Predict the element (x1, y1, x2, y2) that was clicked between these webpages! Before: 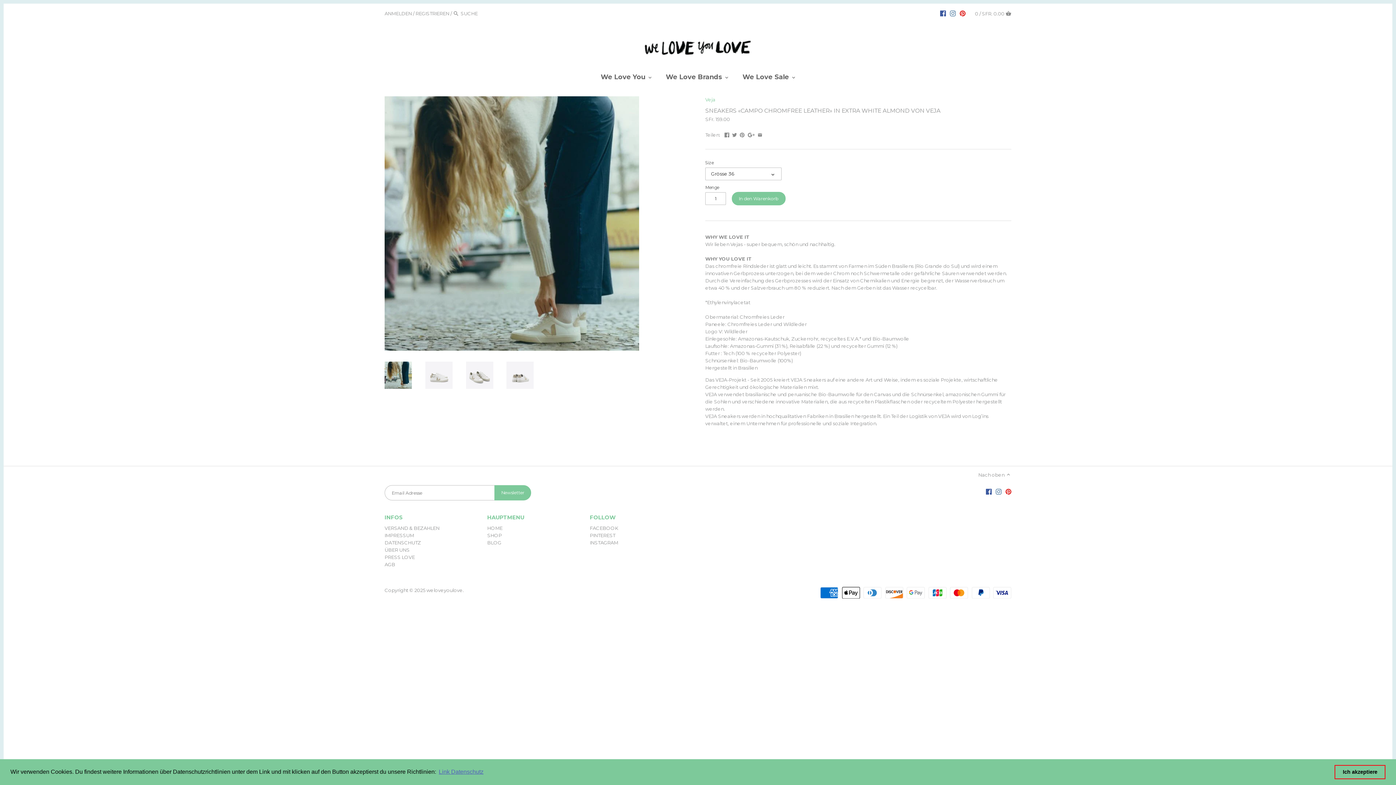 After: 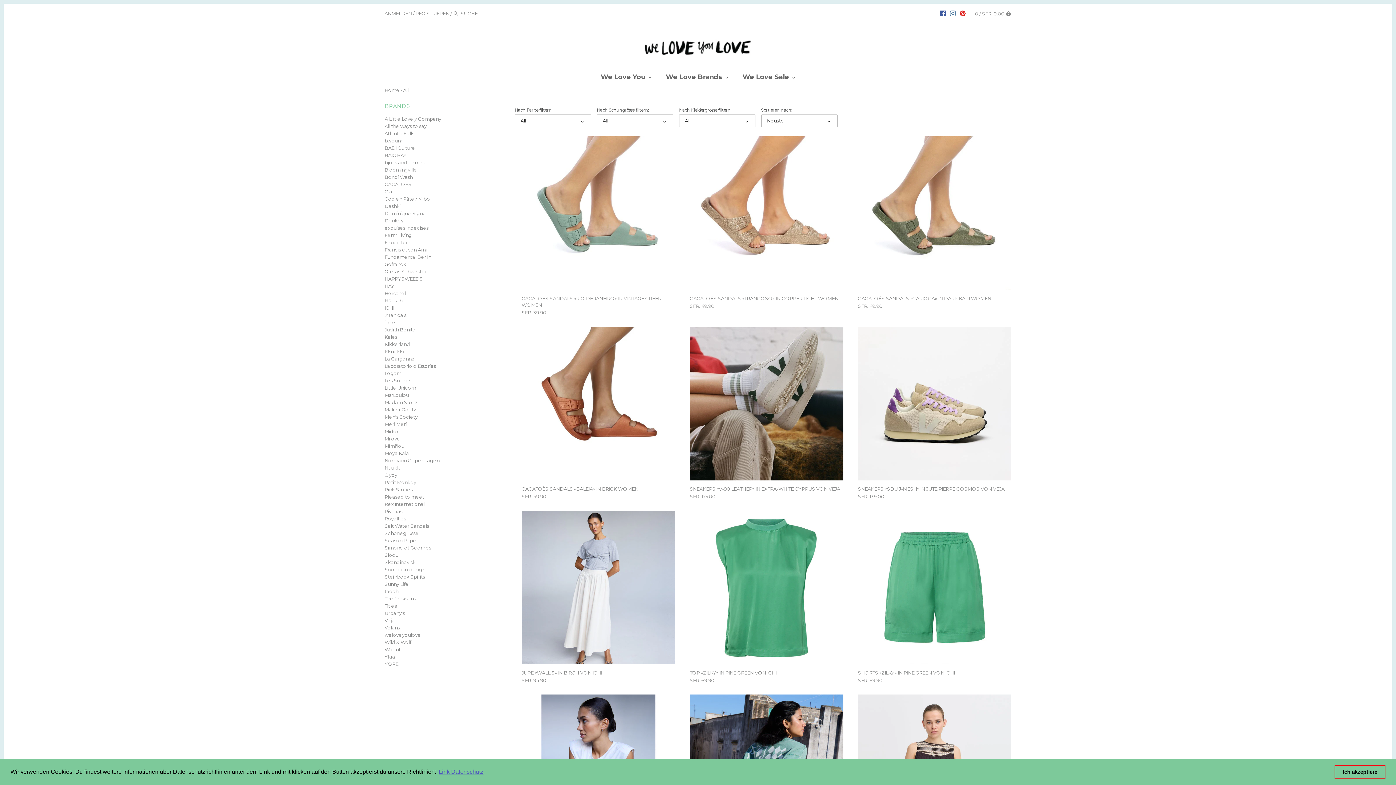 Action: bbox: (659, 70, 728, 86) label: We Love Brands